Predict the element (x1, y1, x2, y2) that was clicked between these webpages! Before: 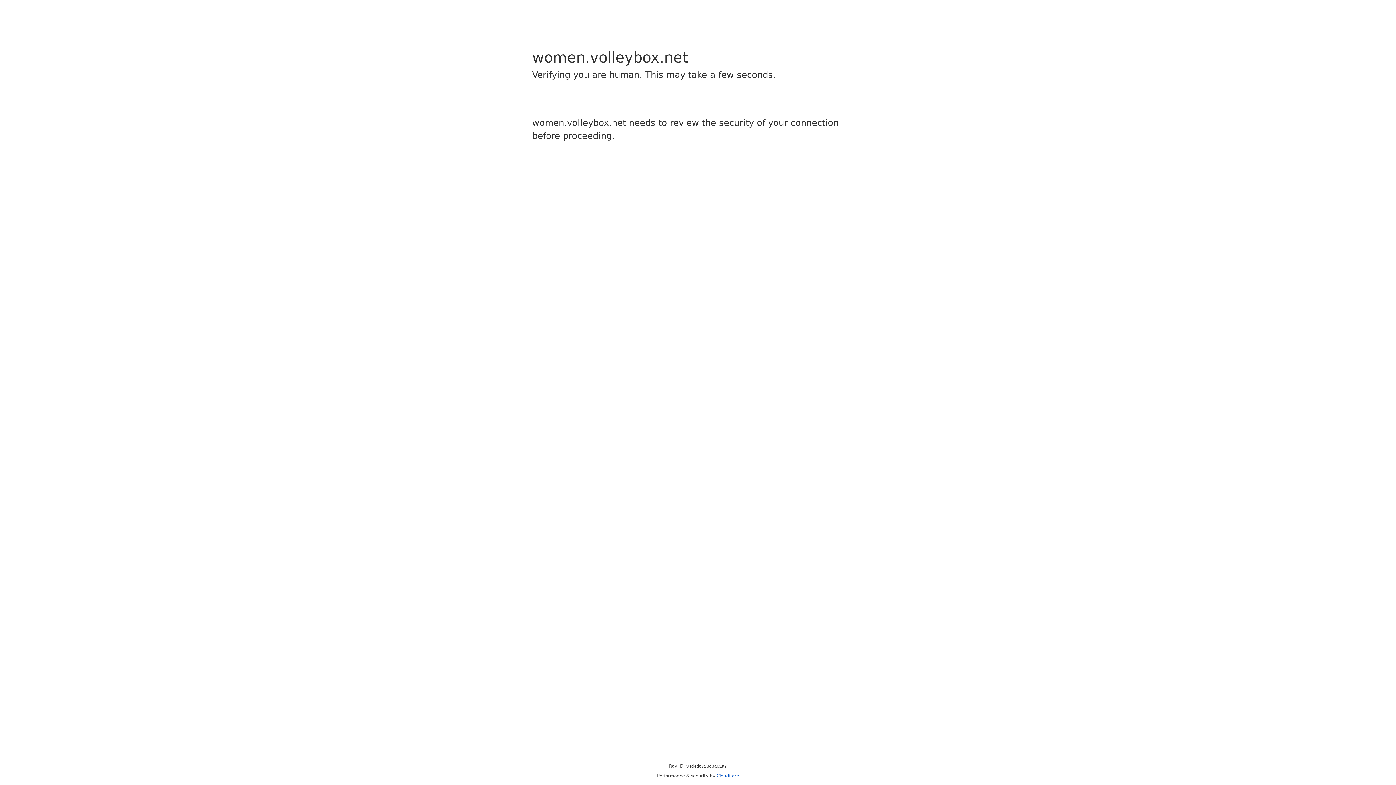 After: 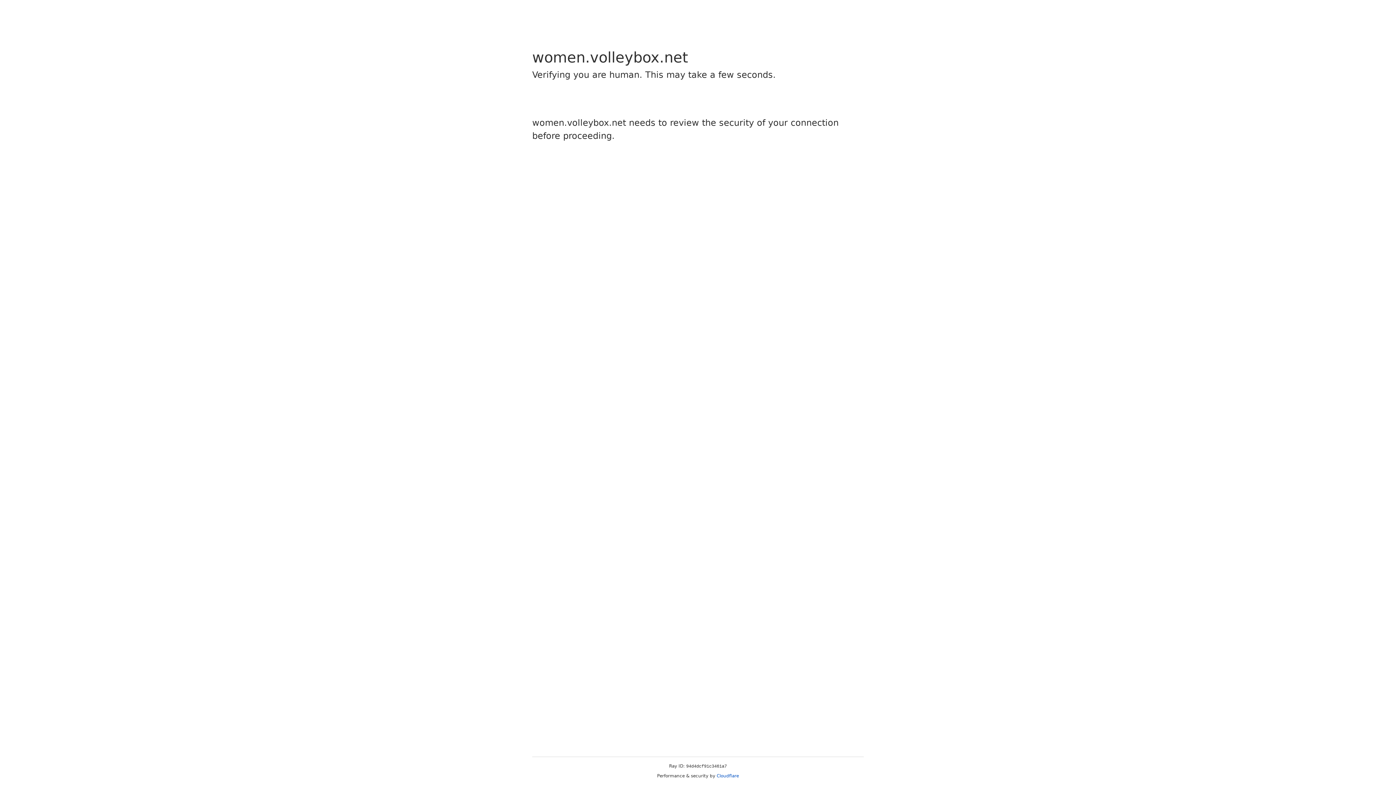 Action: bbox: (716, 773, 739, 778) label: Cloudflare